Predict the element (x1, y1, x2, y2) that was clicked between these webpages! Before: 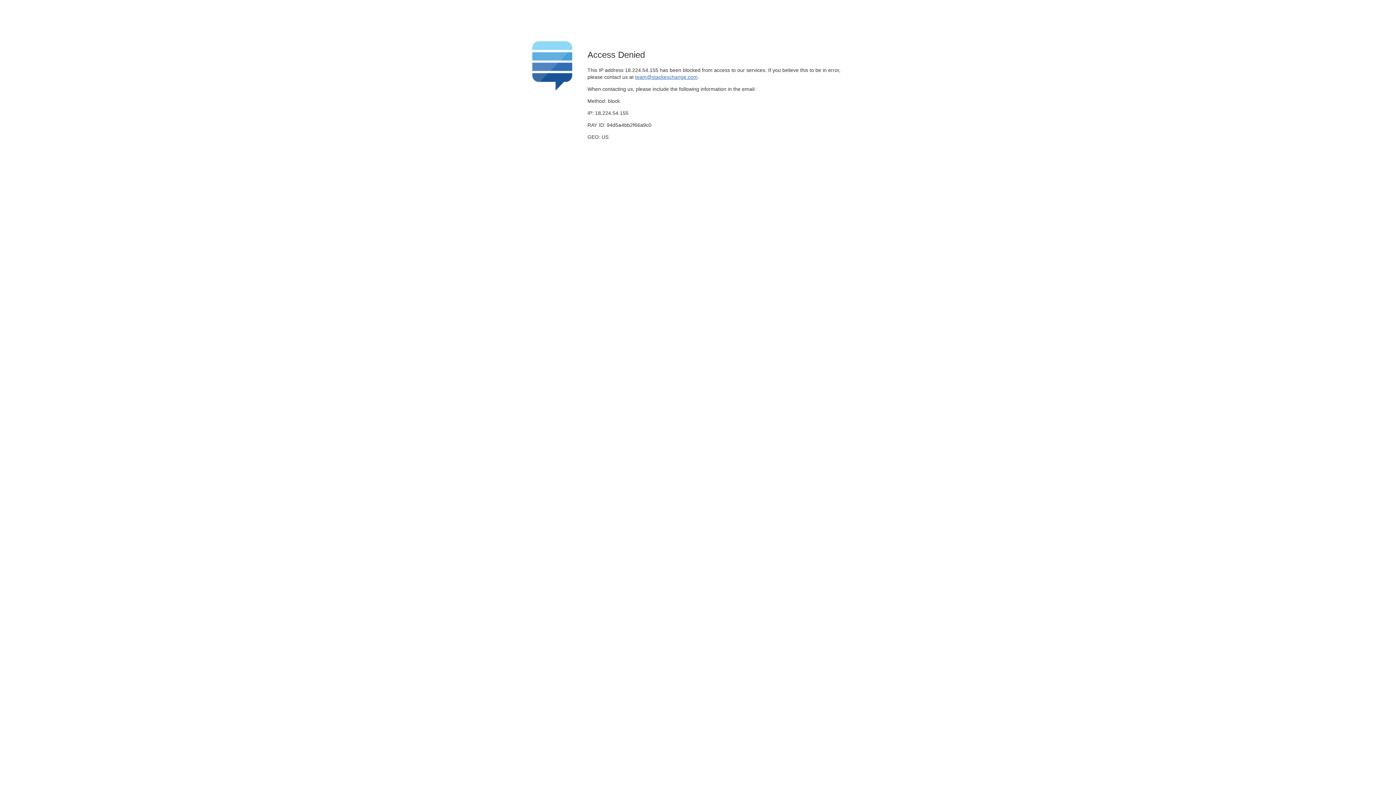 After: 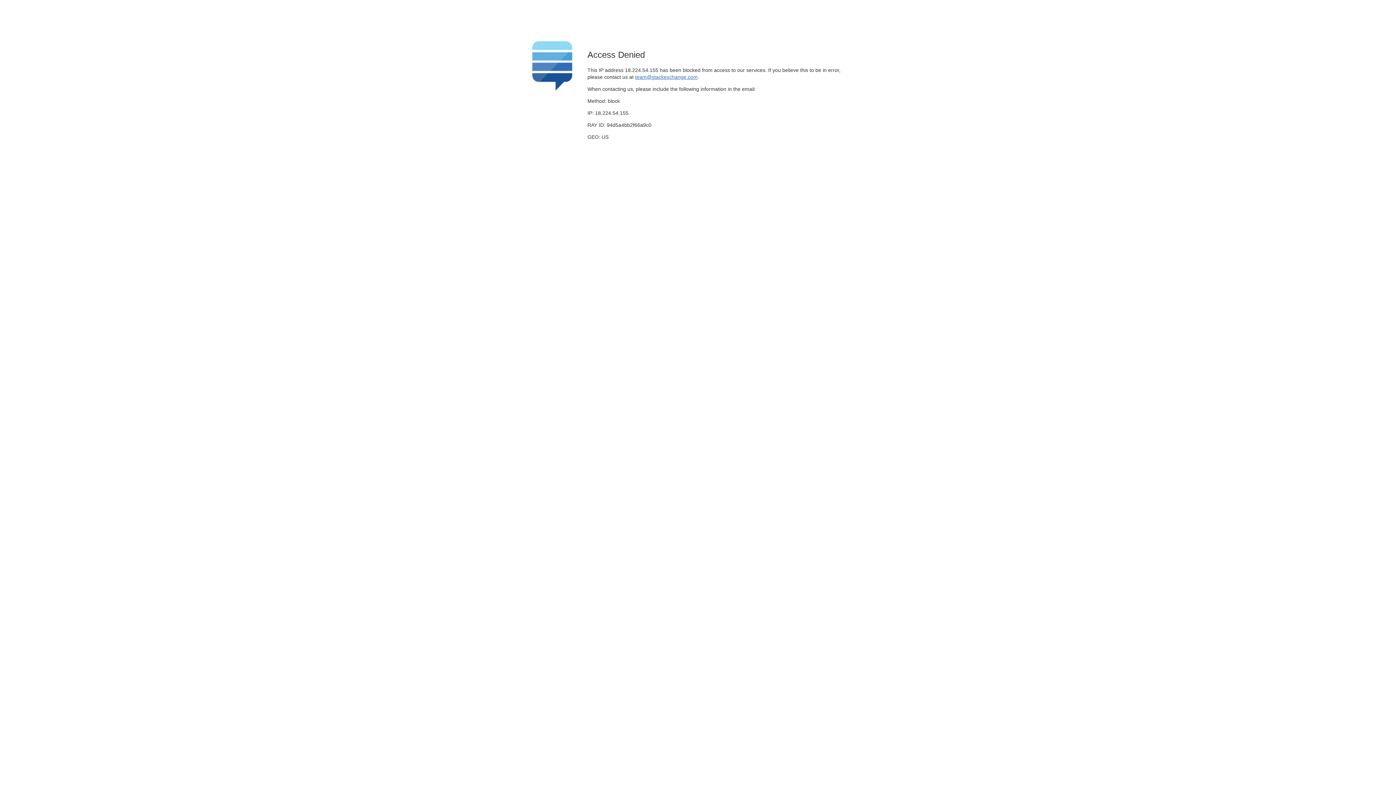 Action: label: team@stackexchange.com bbox: (635, 74, 697, 79)